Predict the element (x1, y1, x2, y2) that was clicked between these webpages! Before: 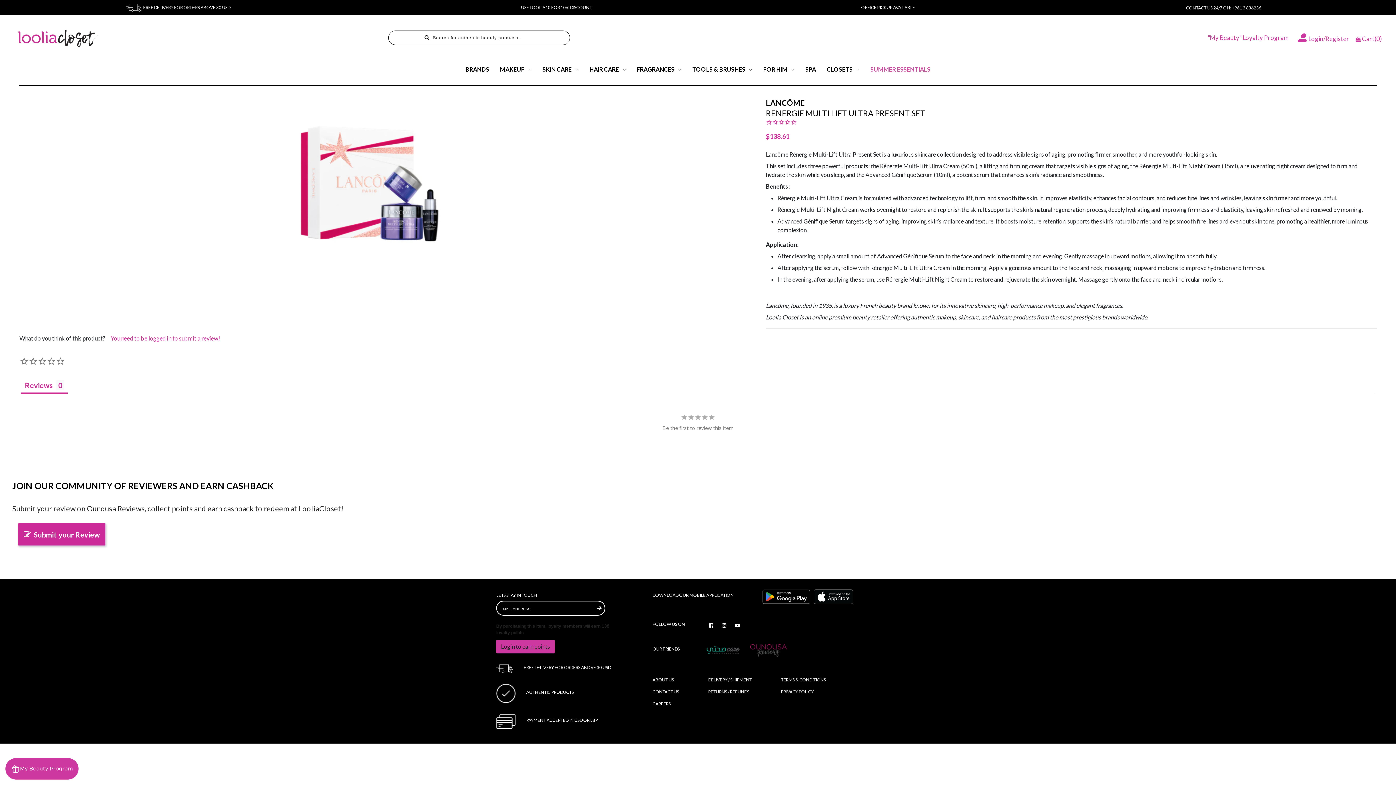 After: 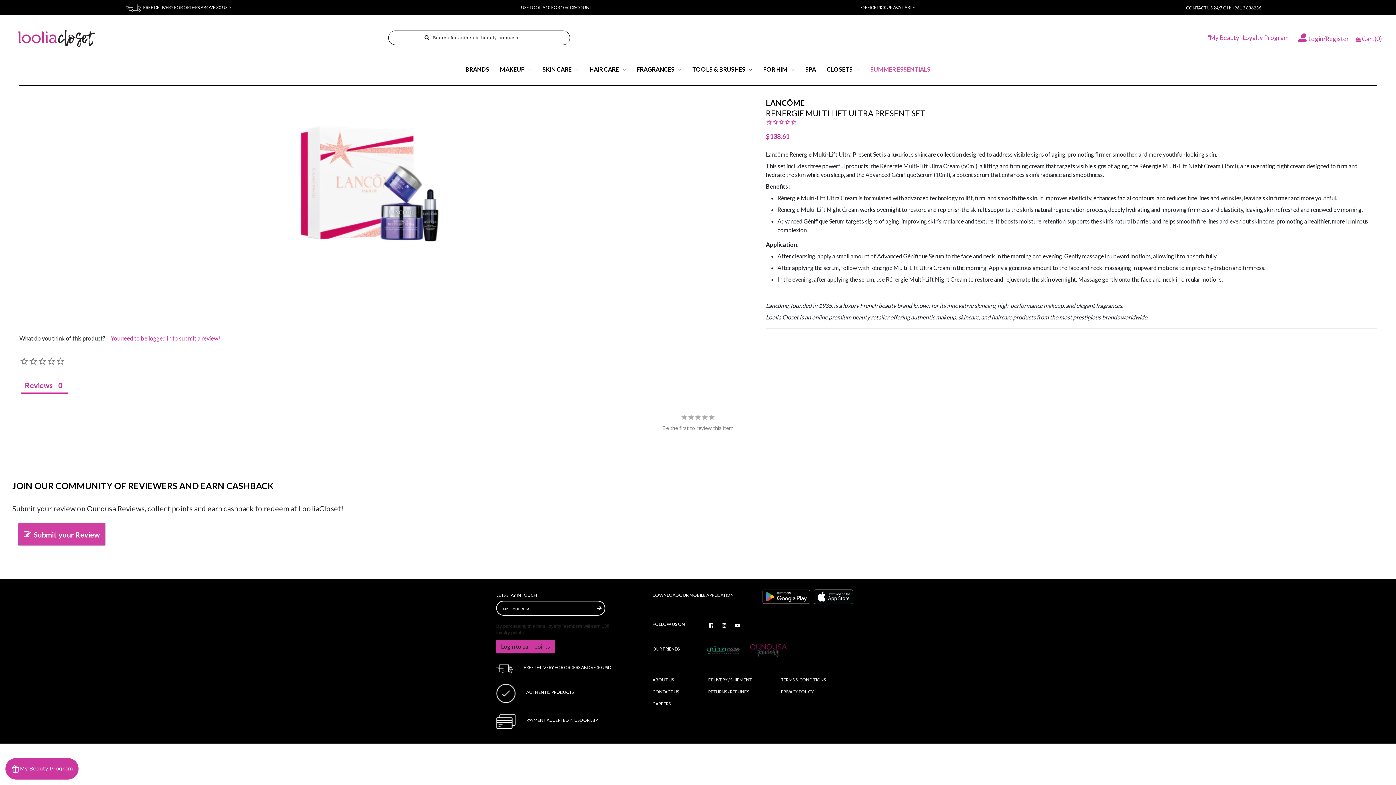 Action: bbox: (17, 523, 105, 546) label: Submit your Review